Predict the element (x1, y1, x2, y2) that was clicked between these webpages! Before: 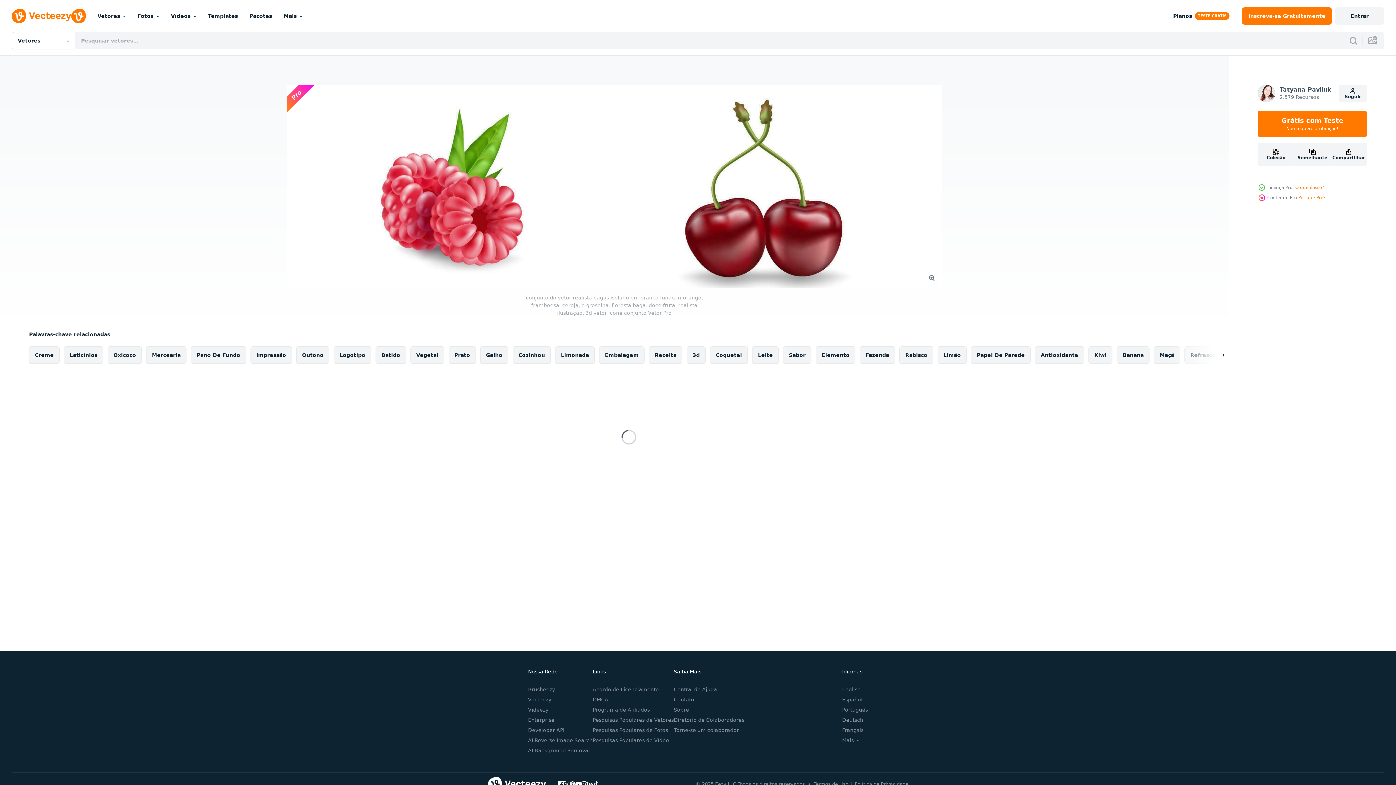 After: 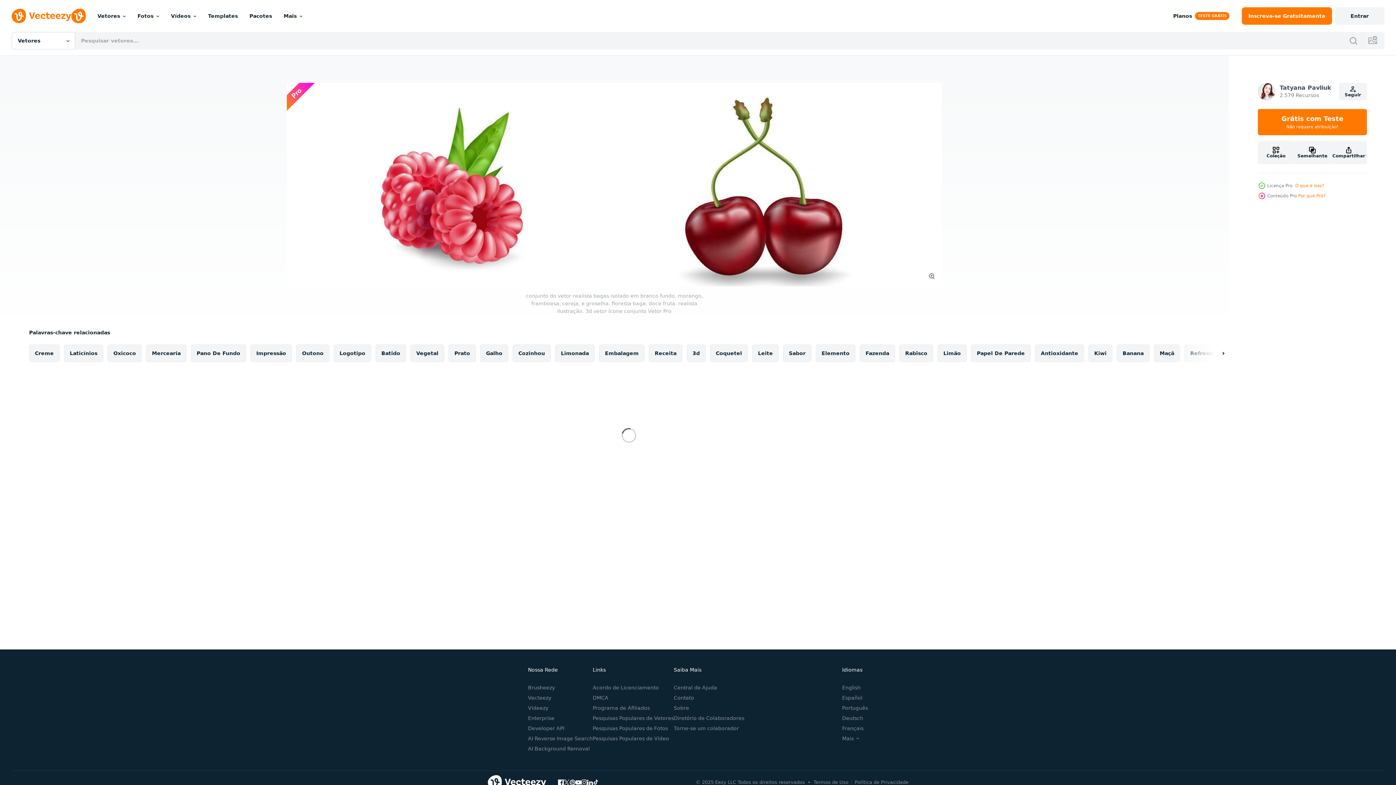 Action: bbox: (569, 781, 575, 787)